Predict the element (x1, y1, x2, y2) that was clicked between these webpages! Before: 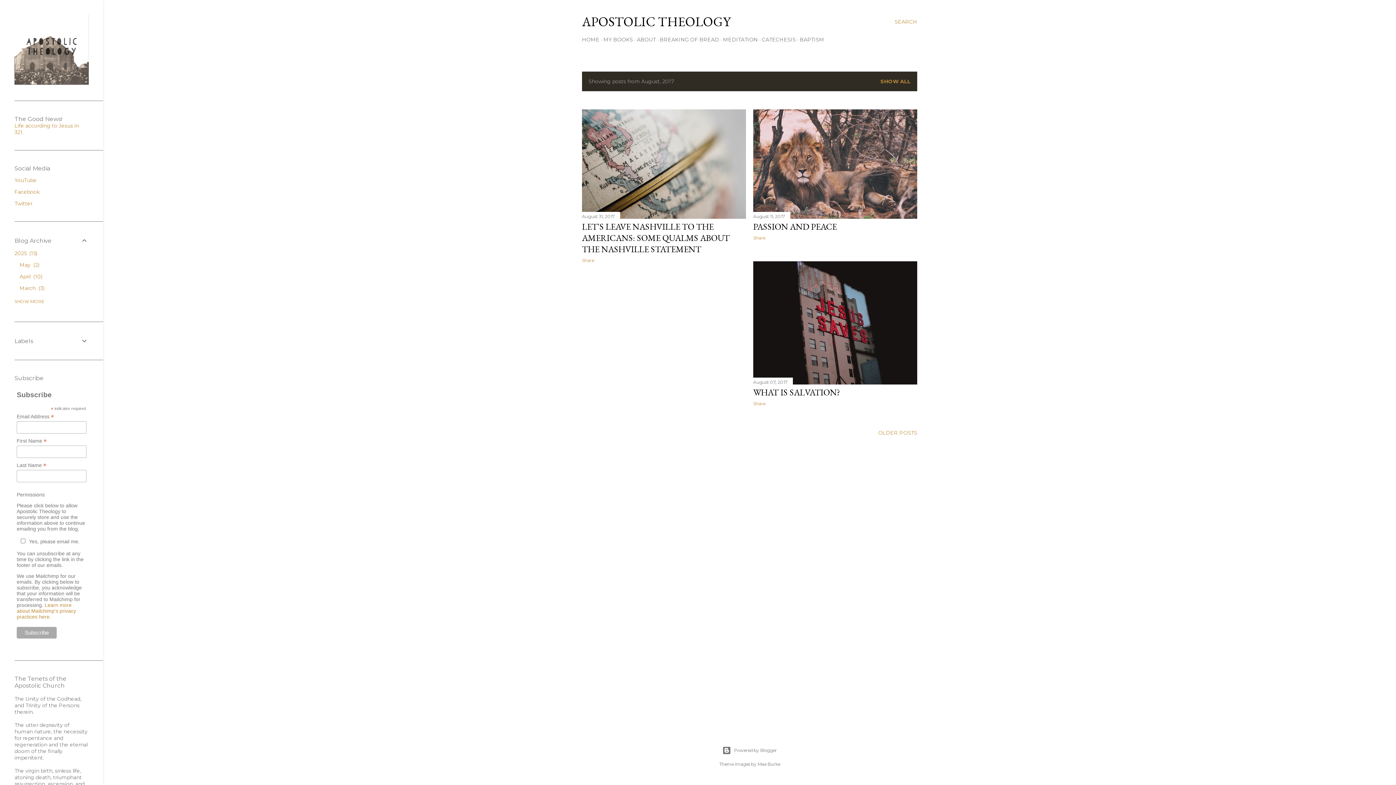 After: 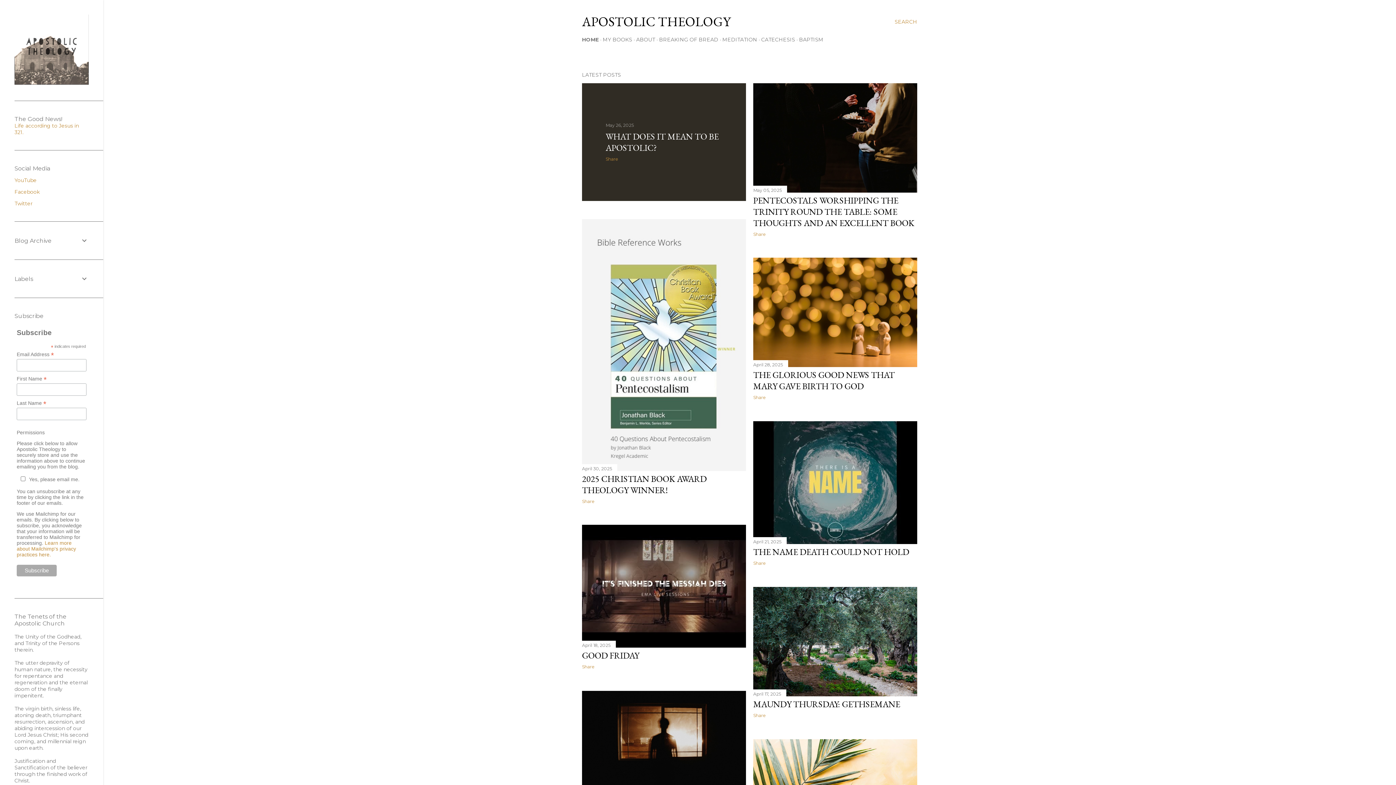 Action: label: APOSTOLIC THEOLOGY bbox: (582, 13, 730, 30)